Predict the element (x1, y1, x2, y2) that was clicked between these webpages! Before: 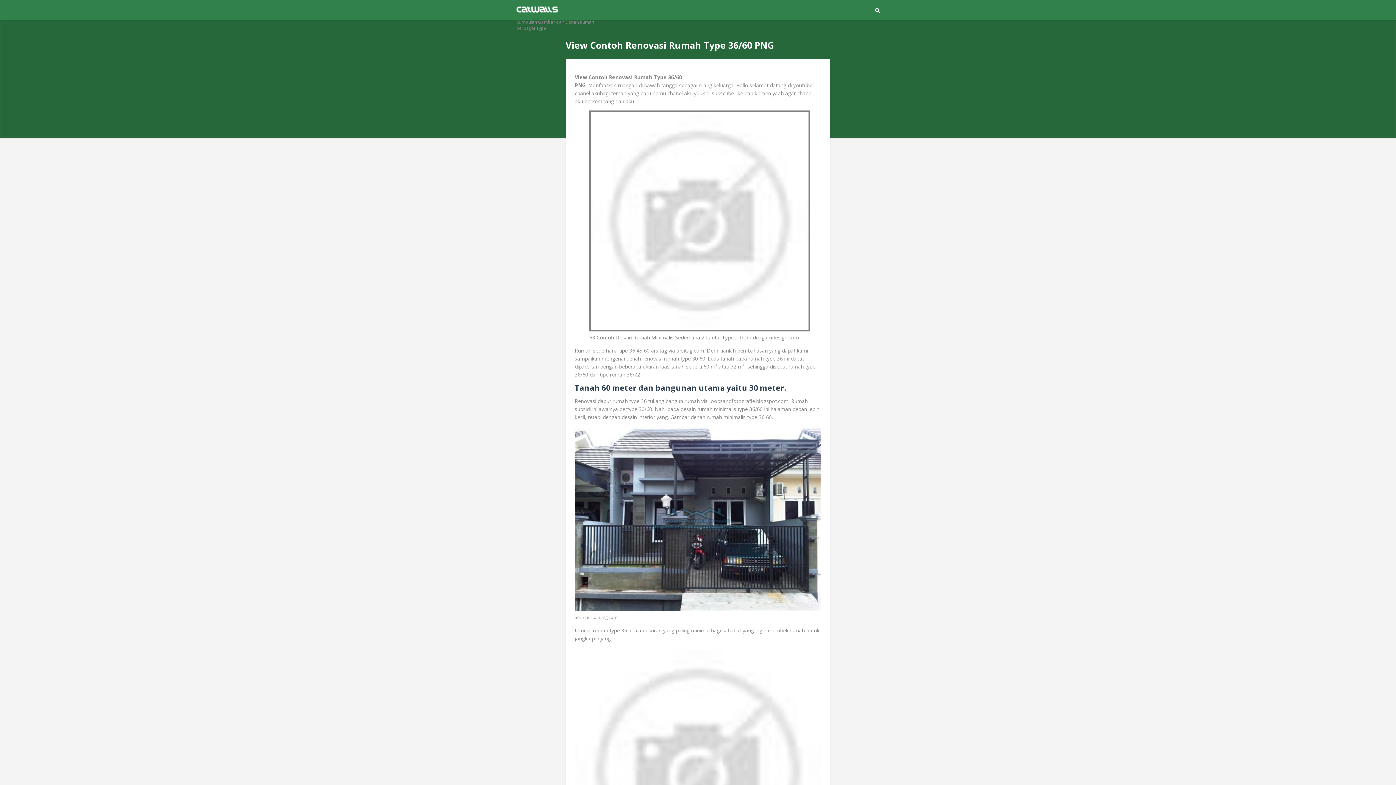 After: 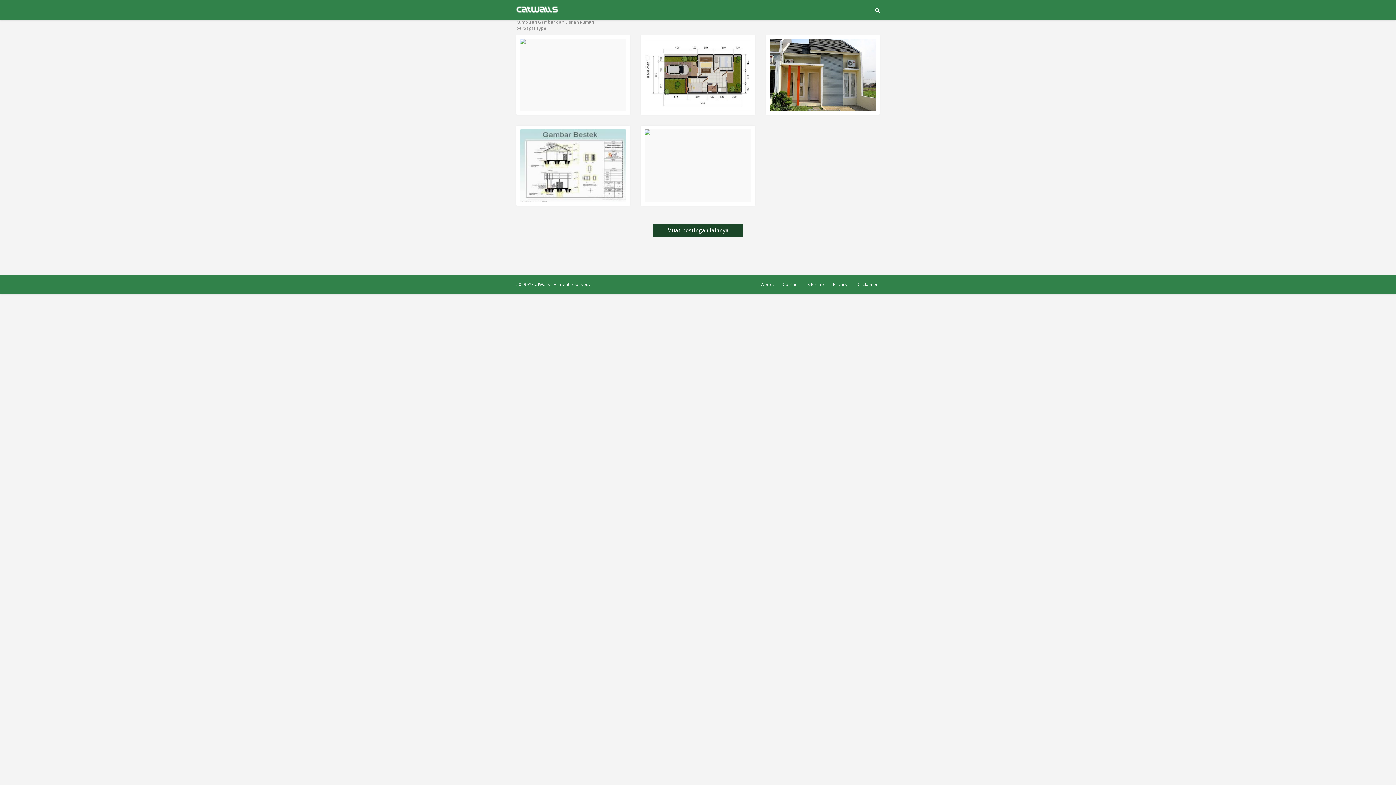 Action: bbox: (516, 10, 558, 17)